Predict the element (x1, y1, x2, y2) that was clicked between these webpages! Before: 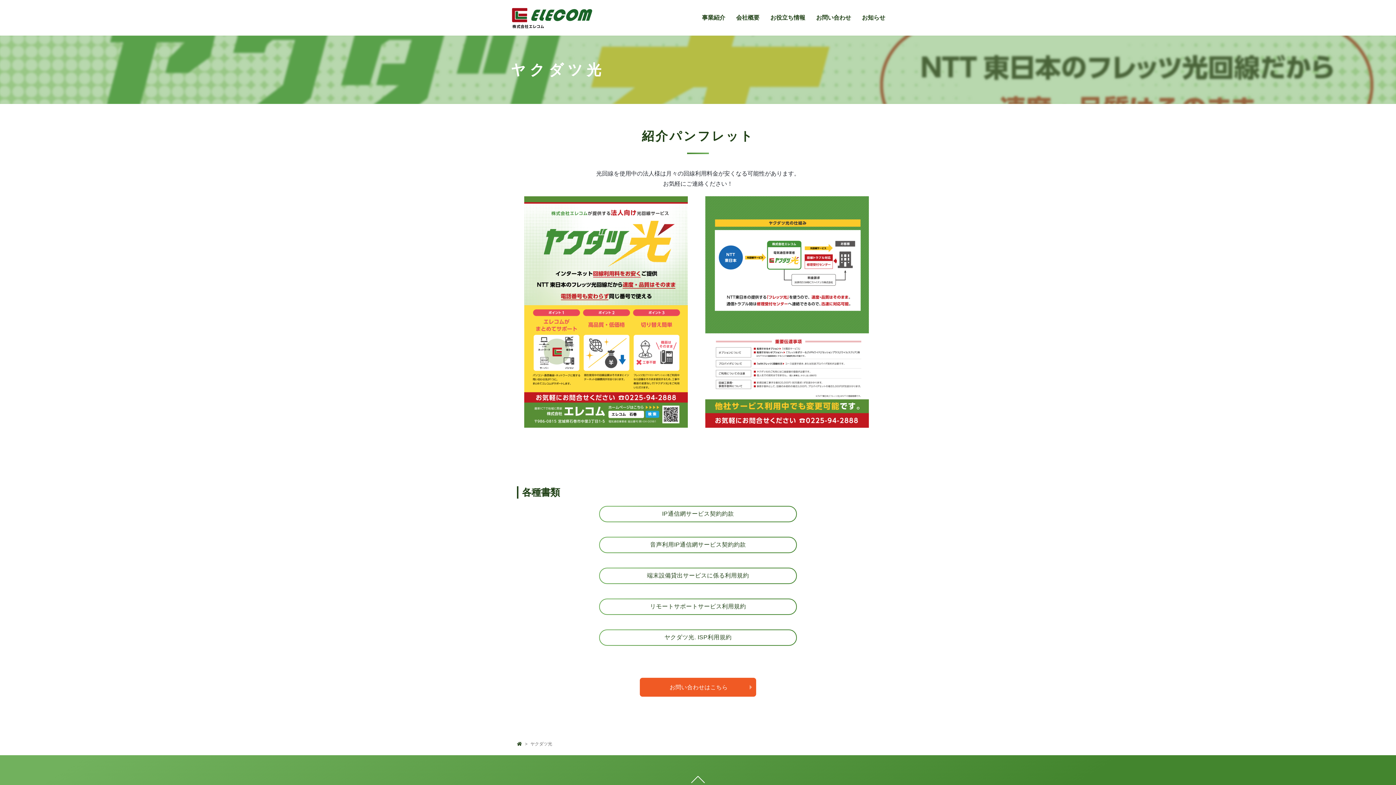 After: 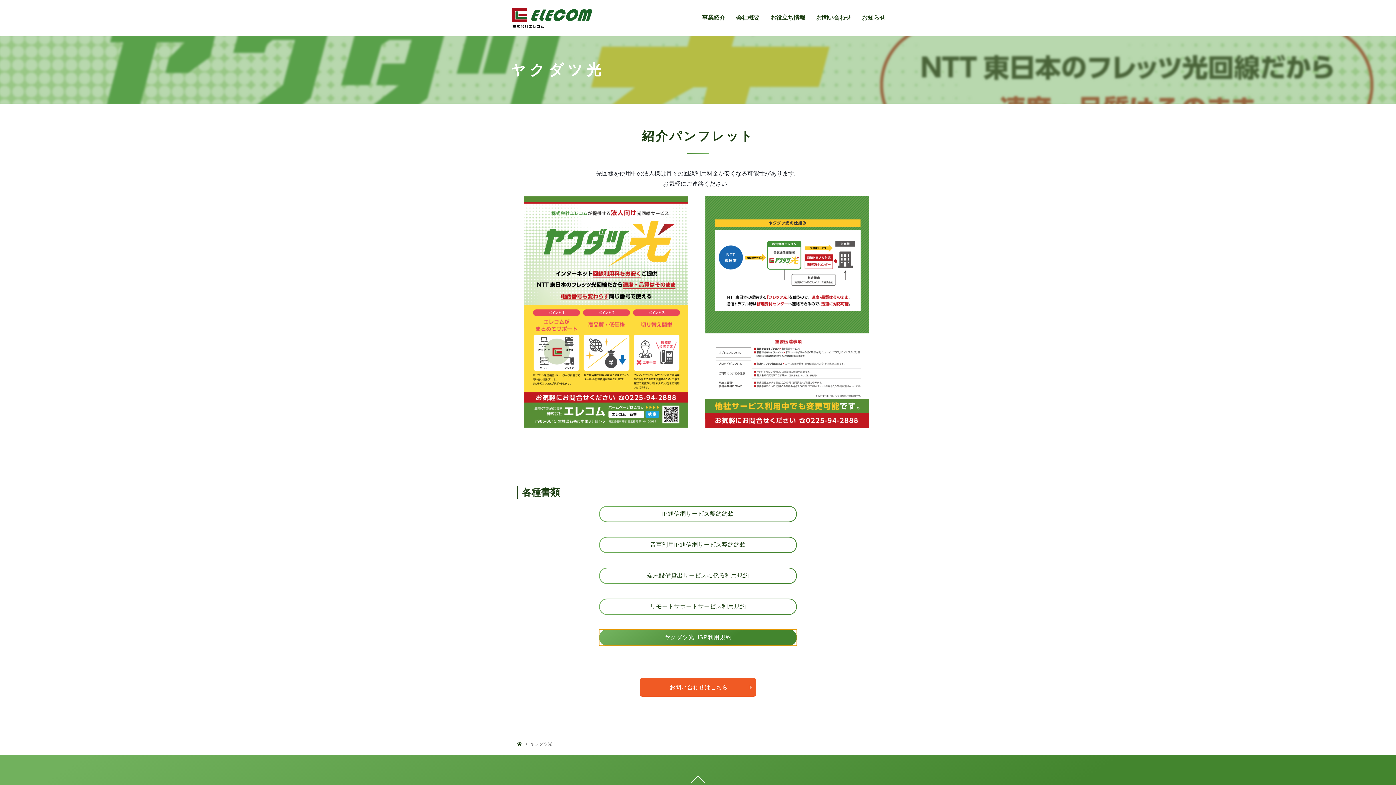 Action: label: ヤクダツ光. ISP利用規約 bbox: (599, 634, 797, 640)